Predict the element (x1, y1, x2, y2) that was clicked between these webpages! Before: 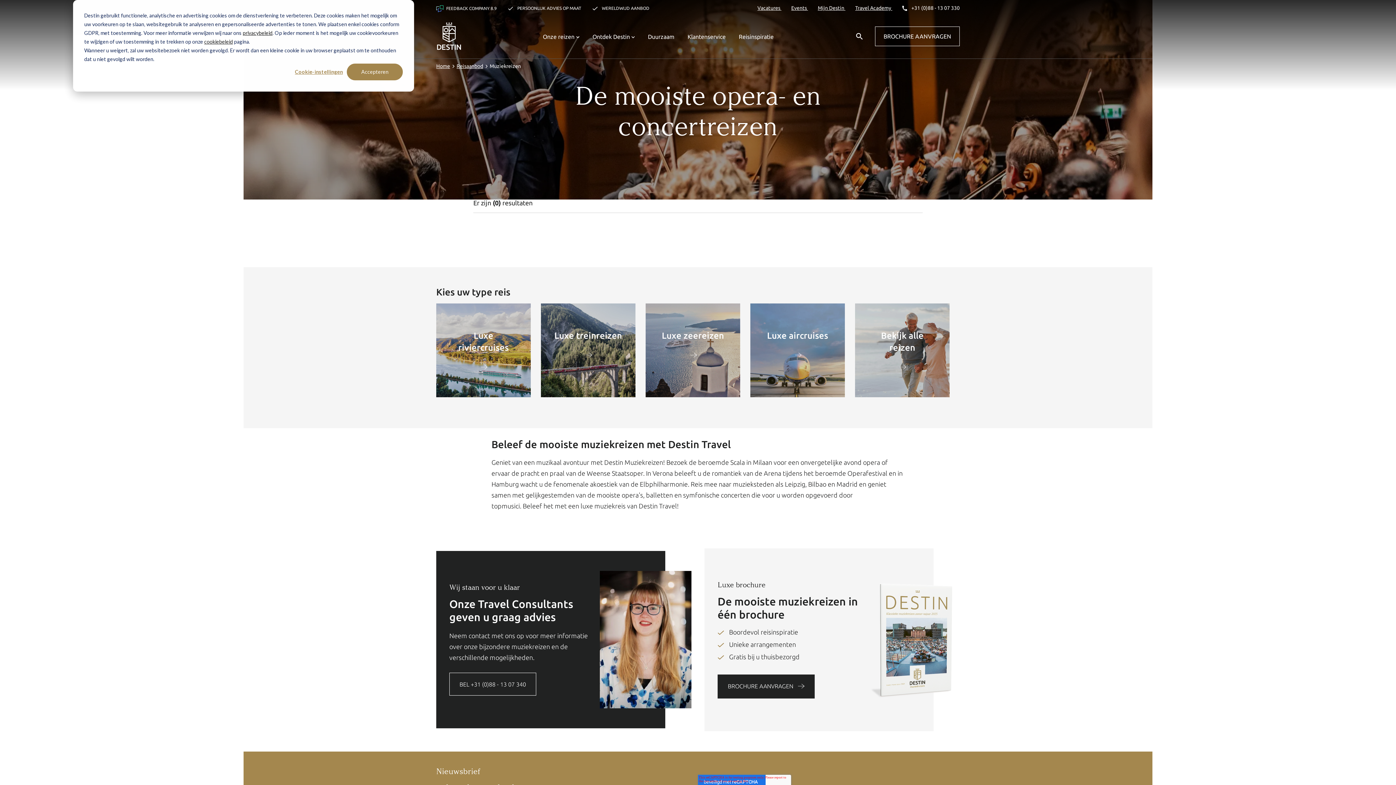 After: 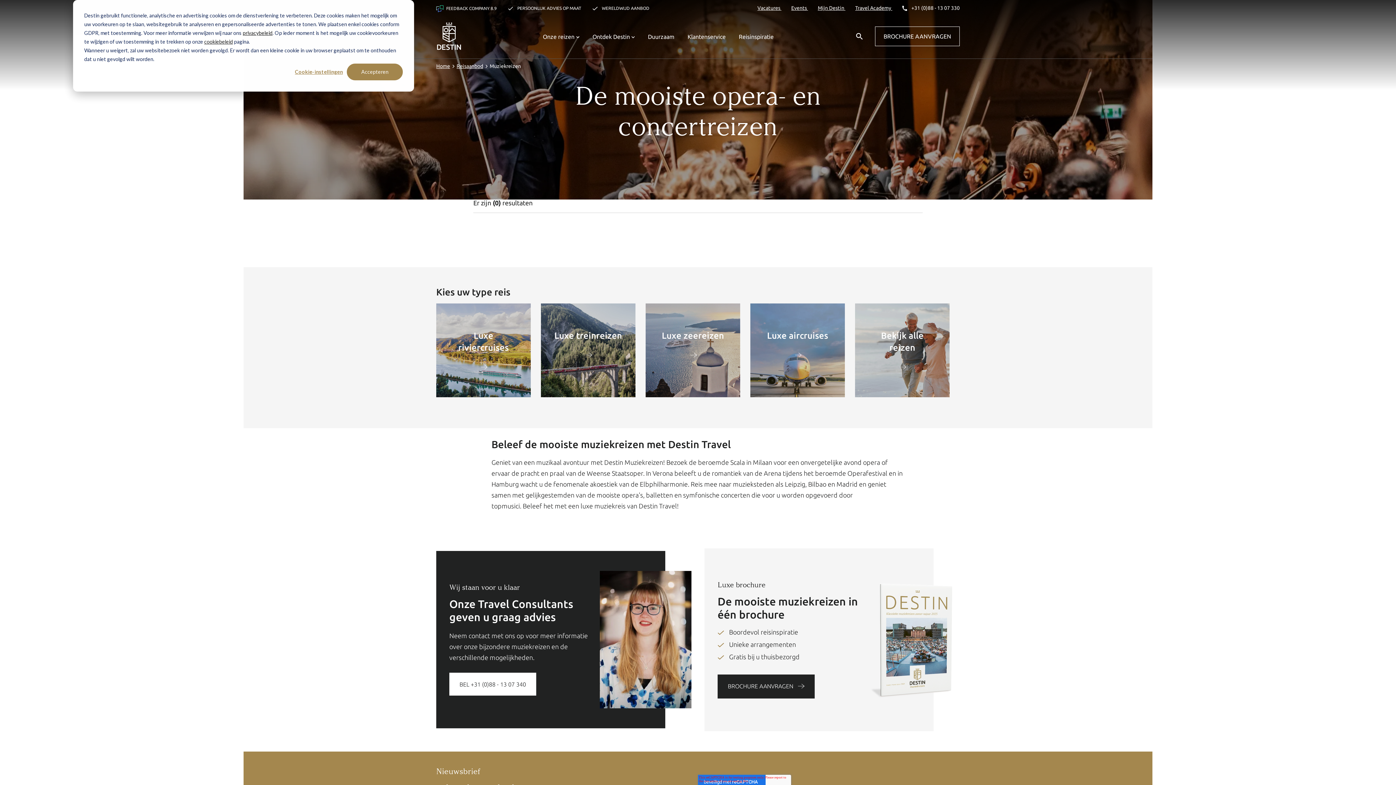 Action: bbox: (449, 673, 536, 696) label: BEL +31 (0)88 - 13 07 340